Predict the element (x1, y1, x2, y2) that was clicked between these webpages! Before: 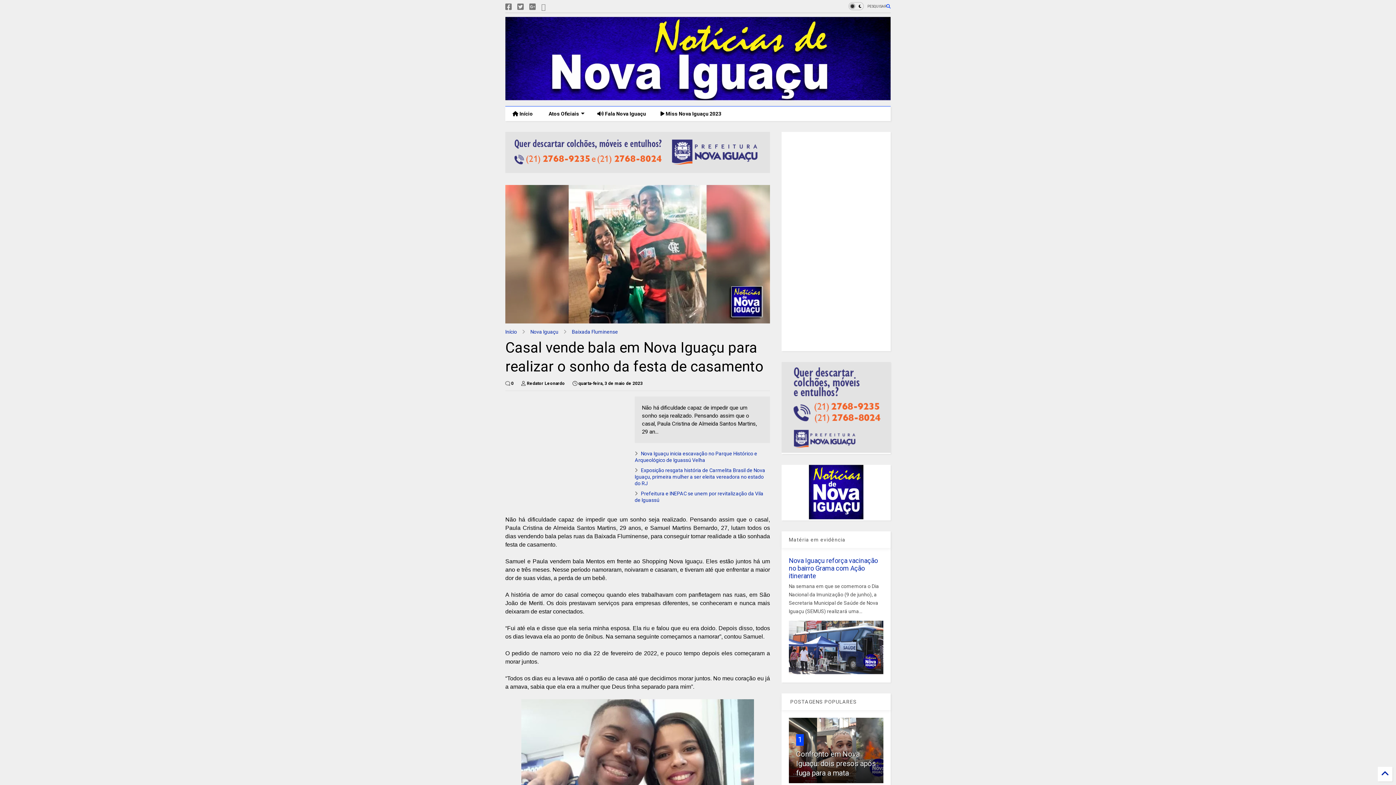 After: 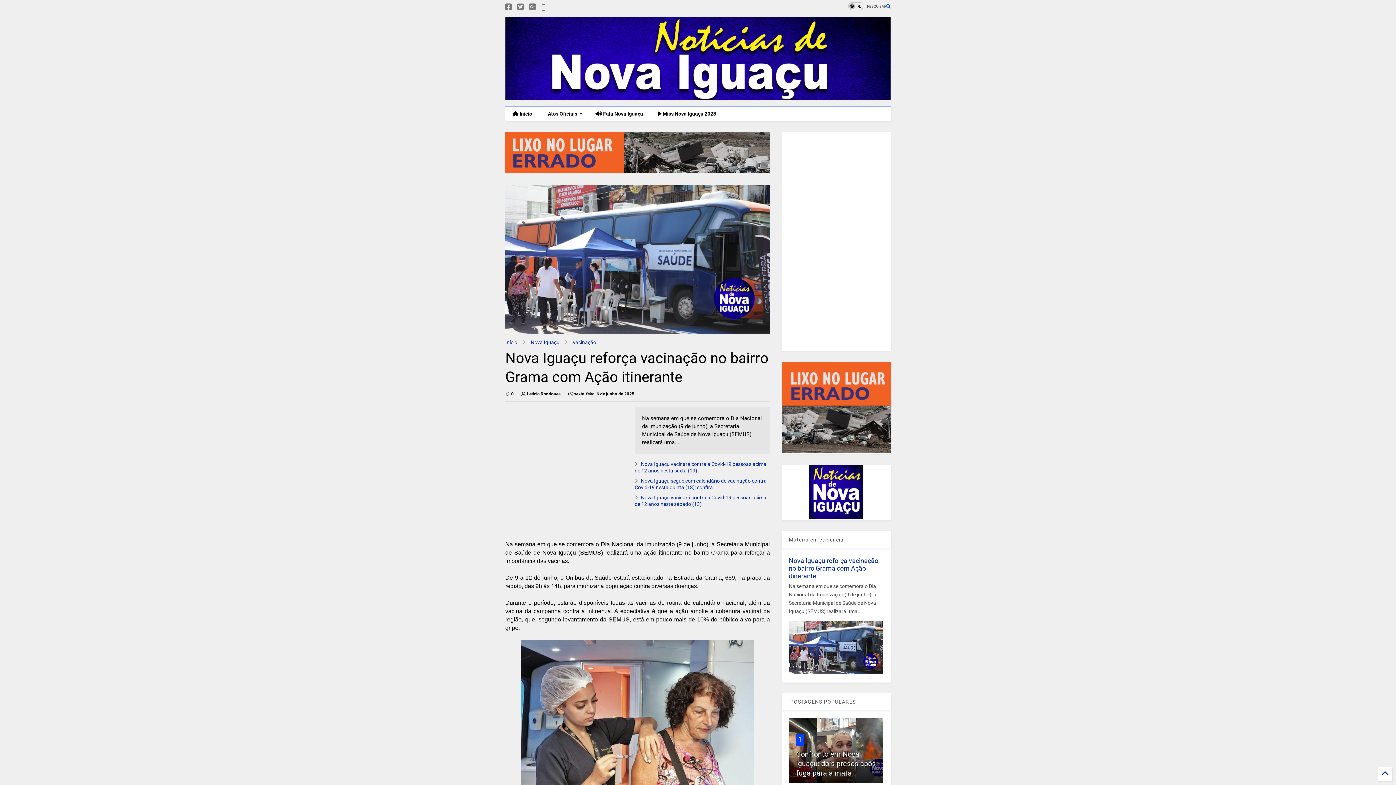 Action: label: Nova Iguaçu reforça vacinação no bairro Grama com Ação itinerante bbox: (789, 557, 878, 580)